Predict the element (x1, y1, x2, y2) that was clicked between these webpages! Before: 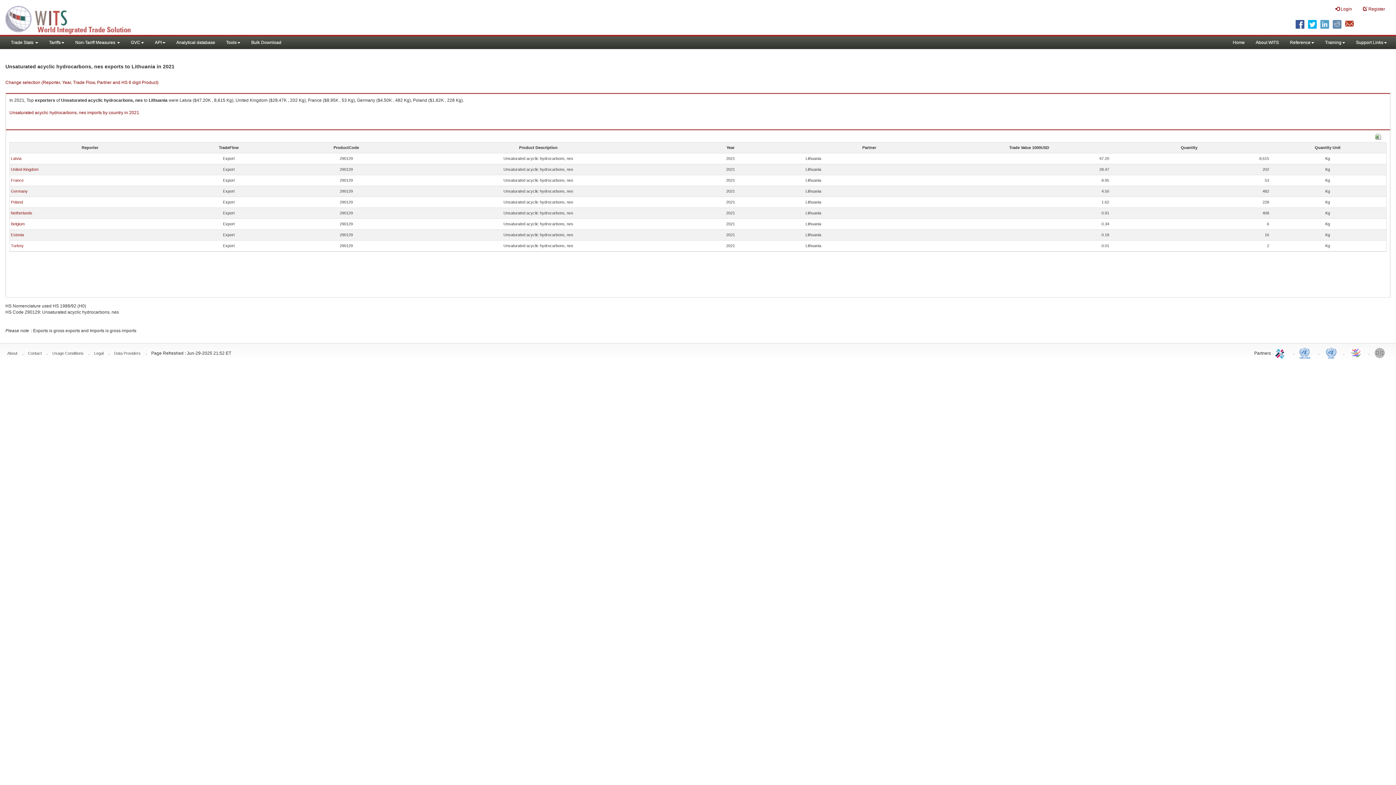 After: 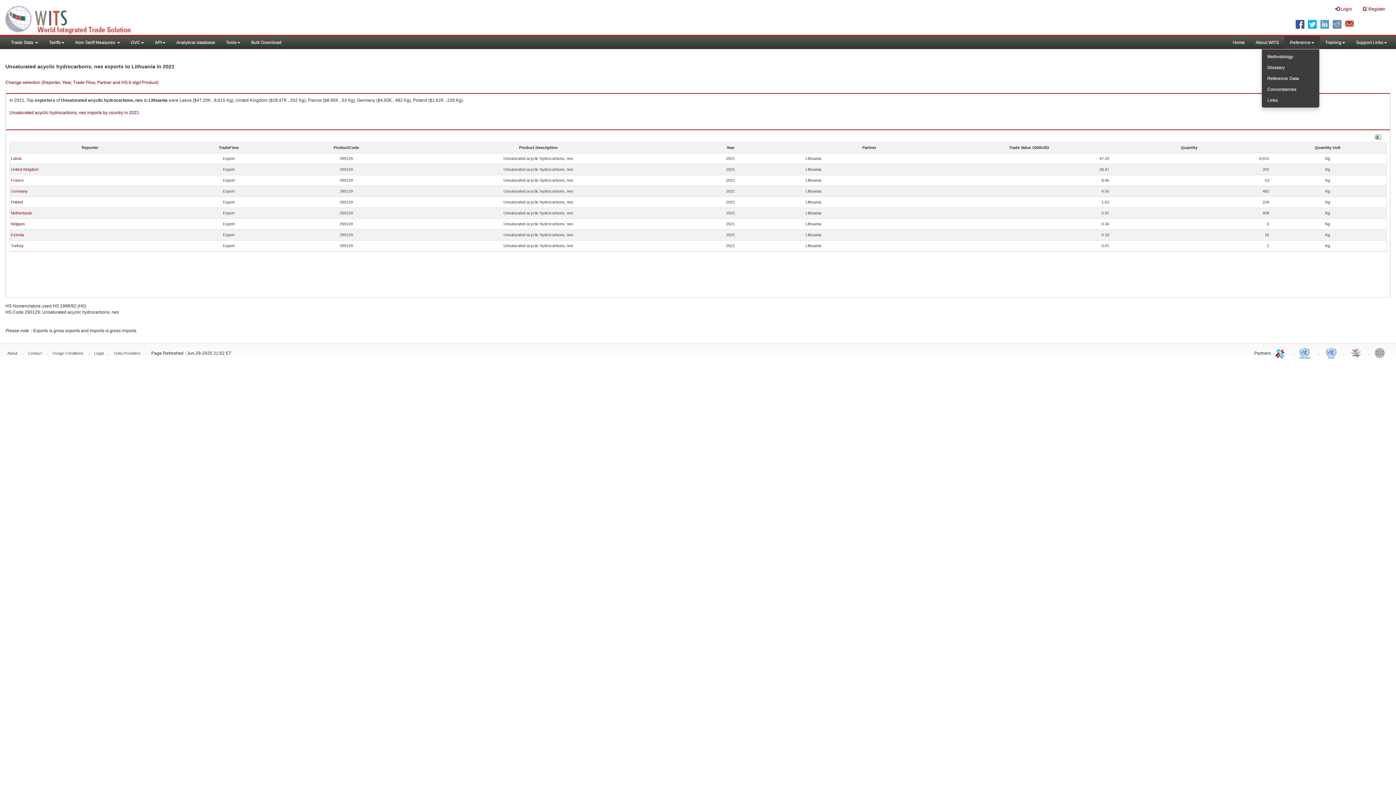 Action: bbox: (1284, 36, 1320, 49) label: Reference